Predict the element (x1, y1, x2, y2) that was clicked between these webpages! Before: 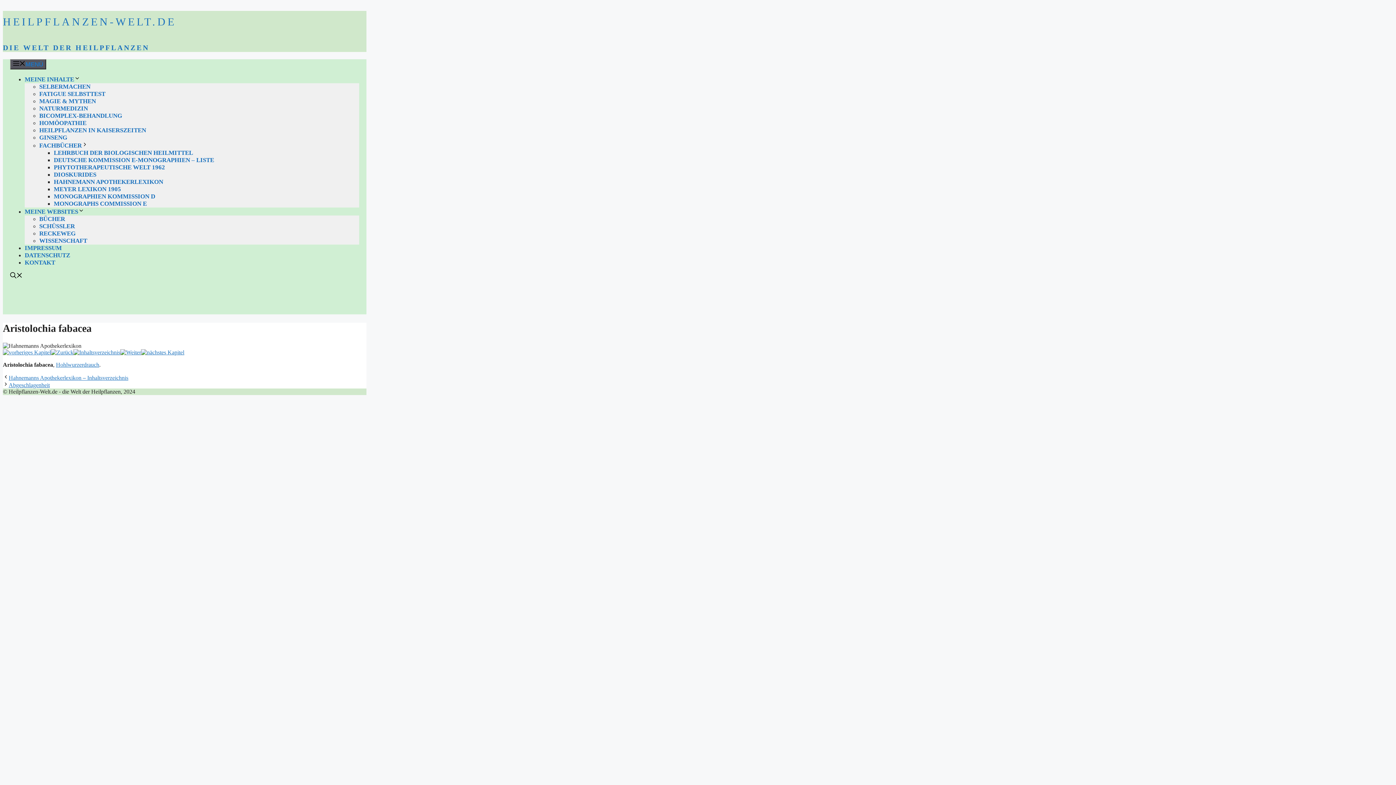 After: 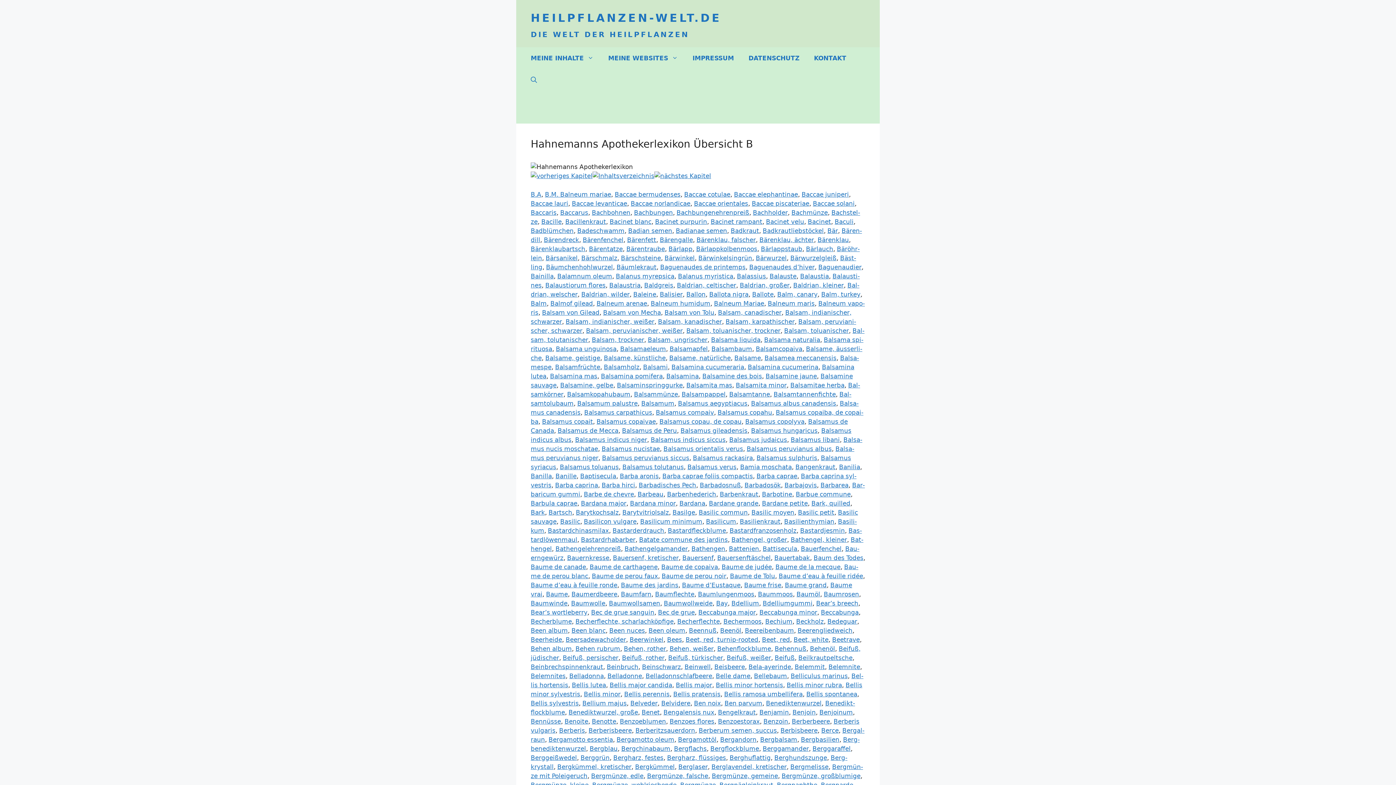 Action: bbox: (141, 349, 184, 355)